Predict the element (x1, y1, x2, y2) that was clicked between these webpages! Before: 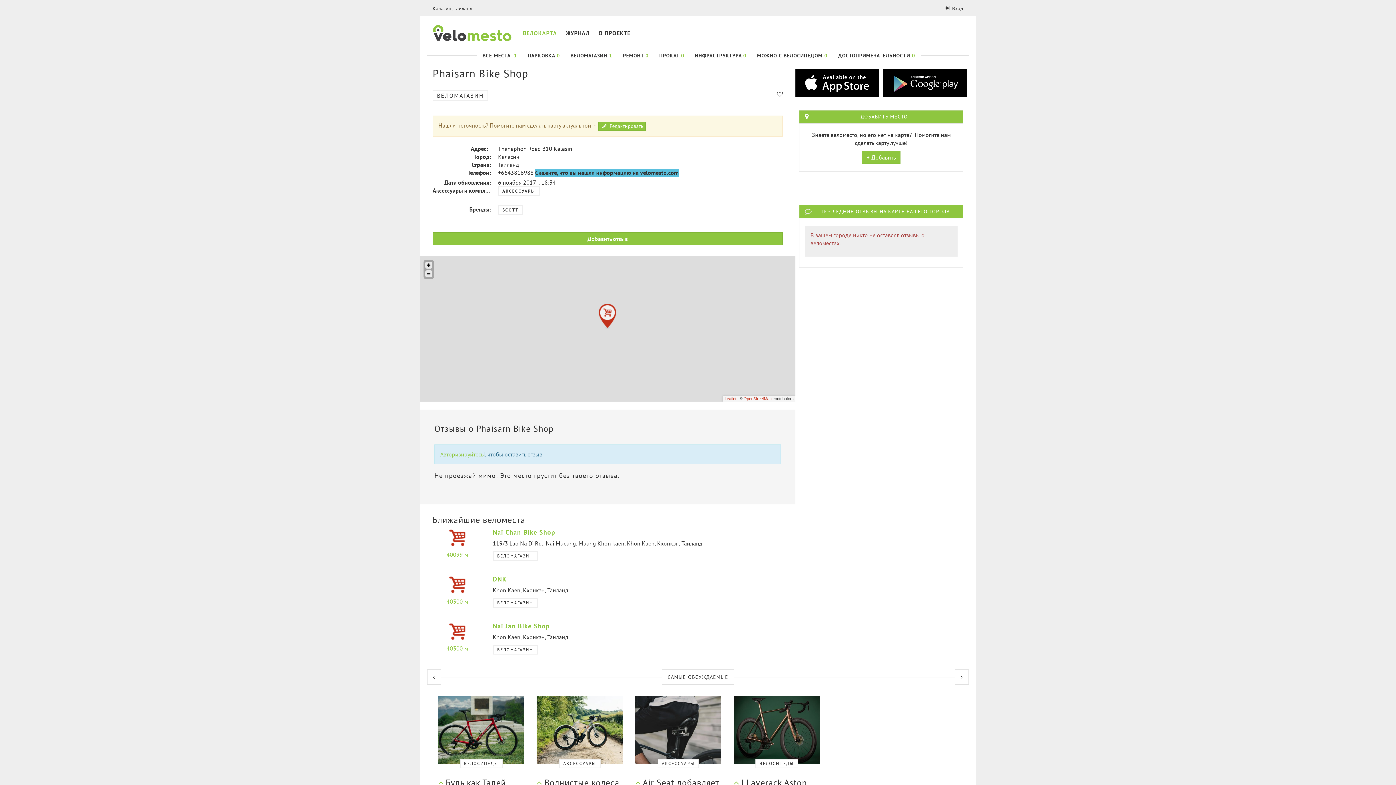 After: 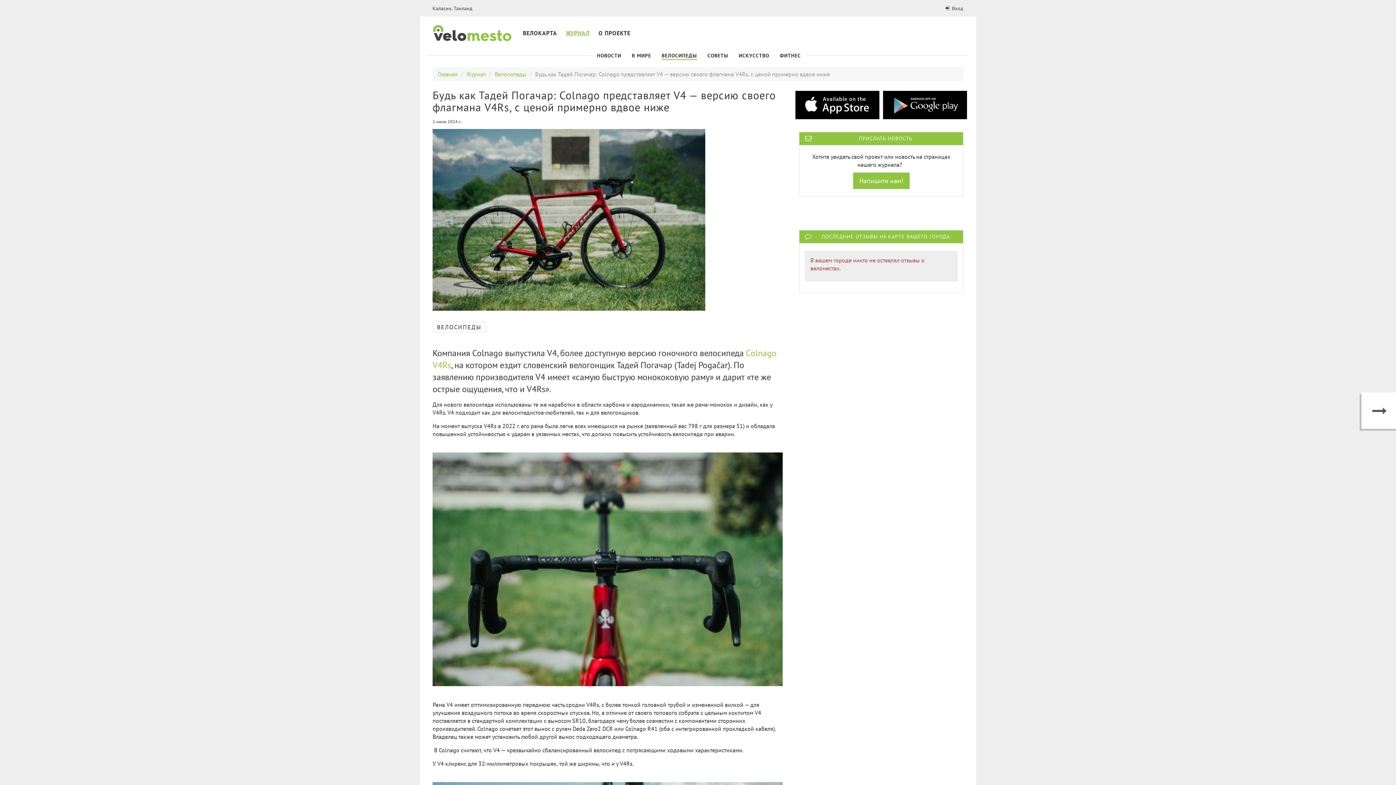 Action: label: 0 bbox: (510, 756, 518, 761)